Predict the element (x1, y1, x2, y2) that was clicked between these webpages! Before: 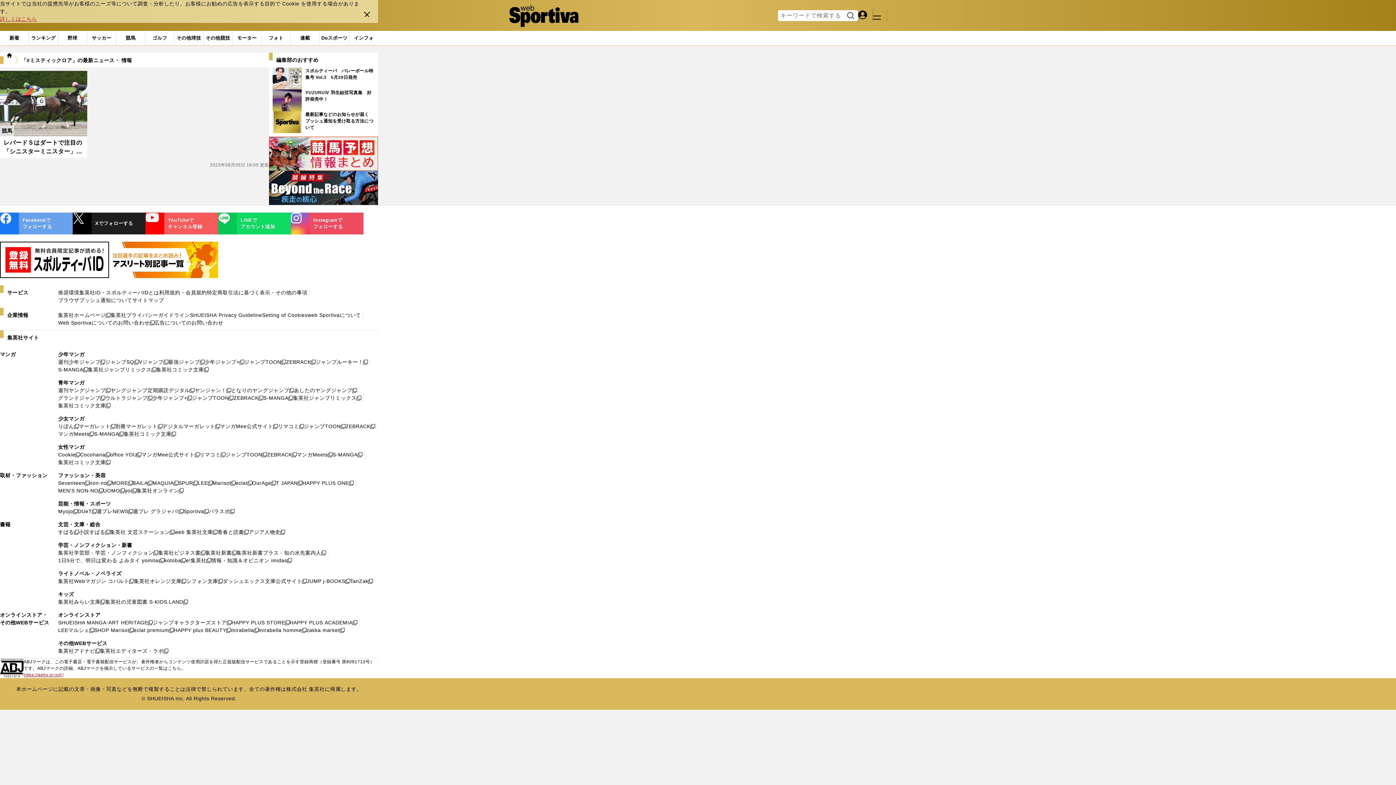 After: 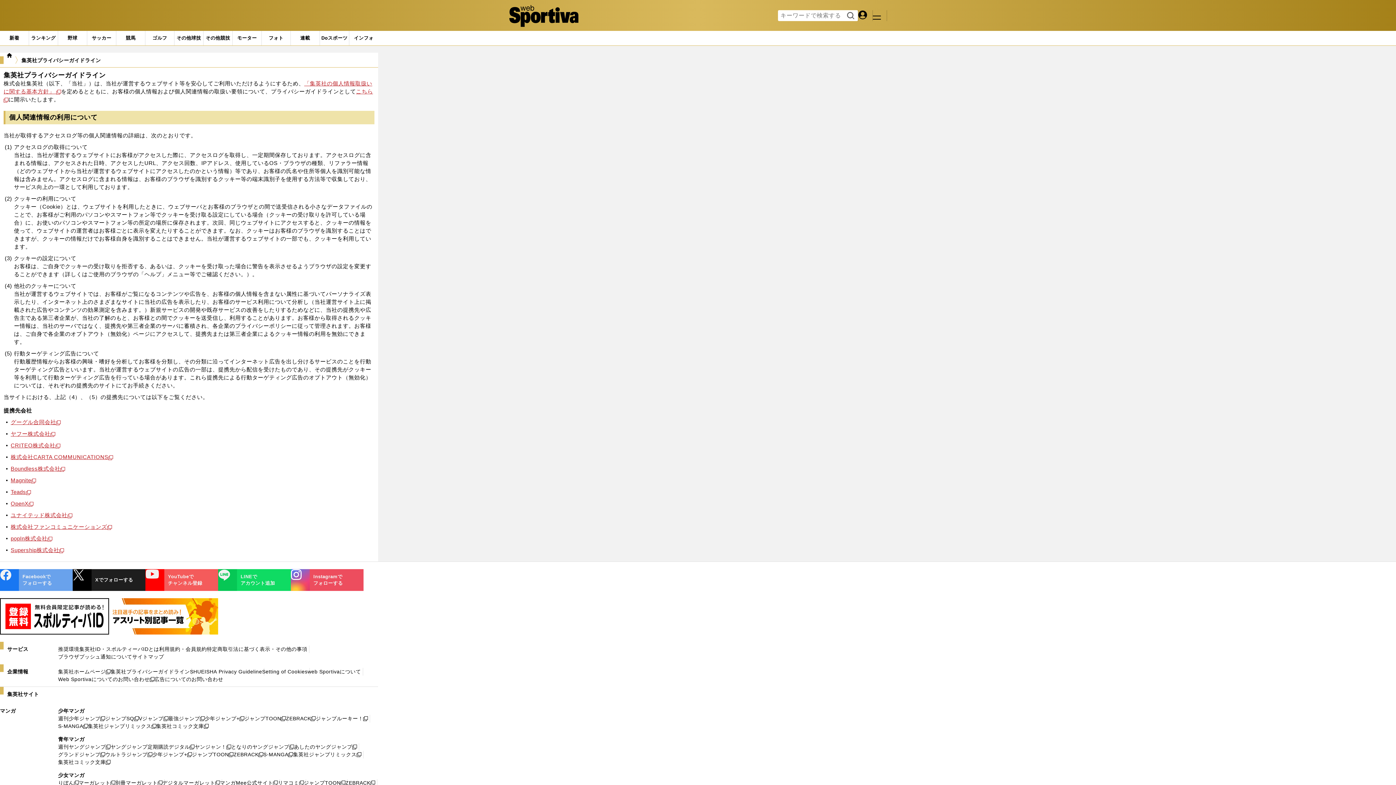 Action: bbox: (110, 311, 189, 319) label: 集英社プライバシーガイドライン